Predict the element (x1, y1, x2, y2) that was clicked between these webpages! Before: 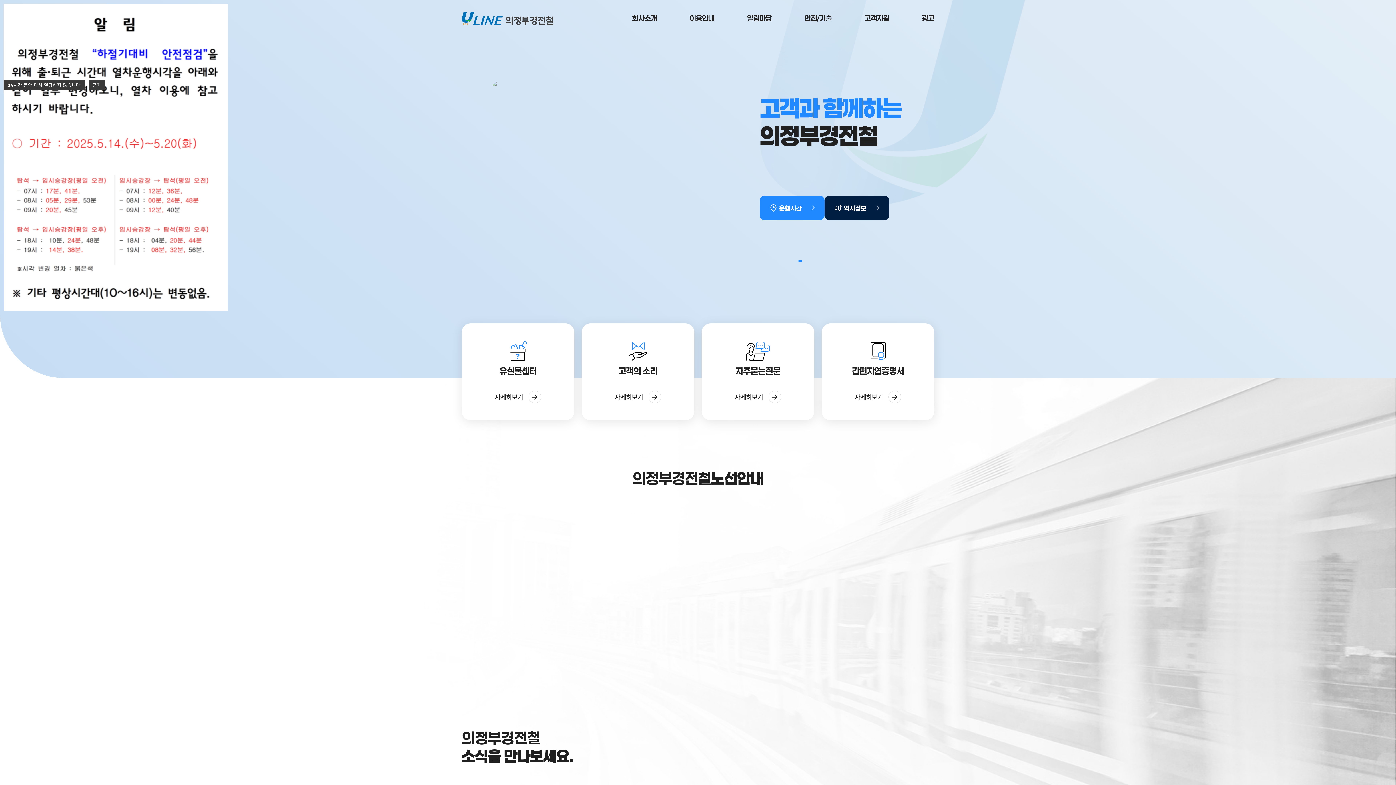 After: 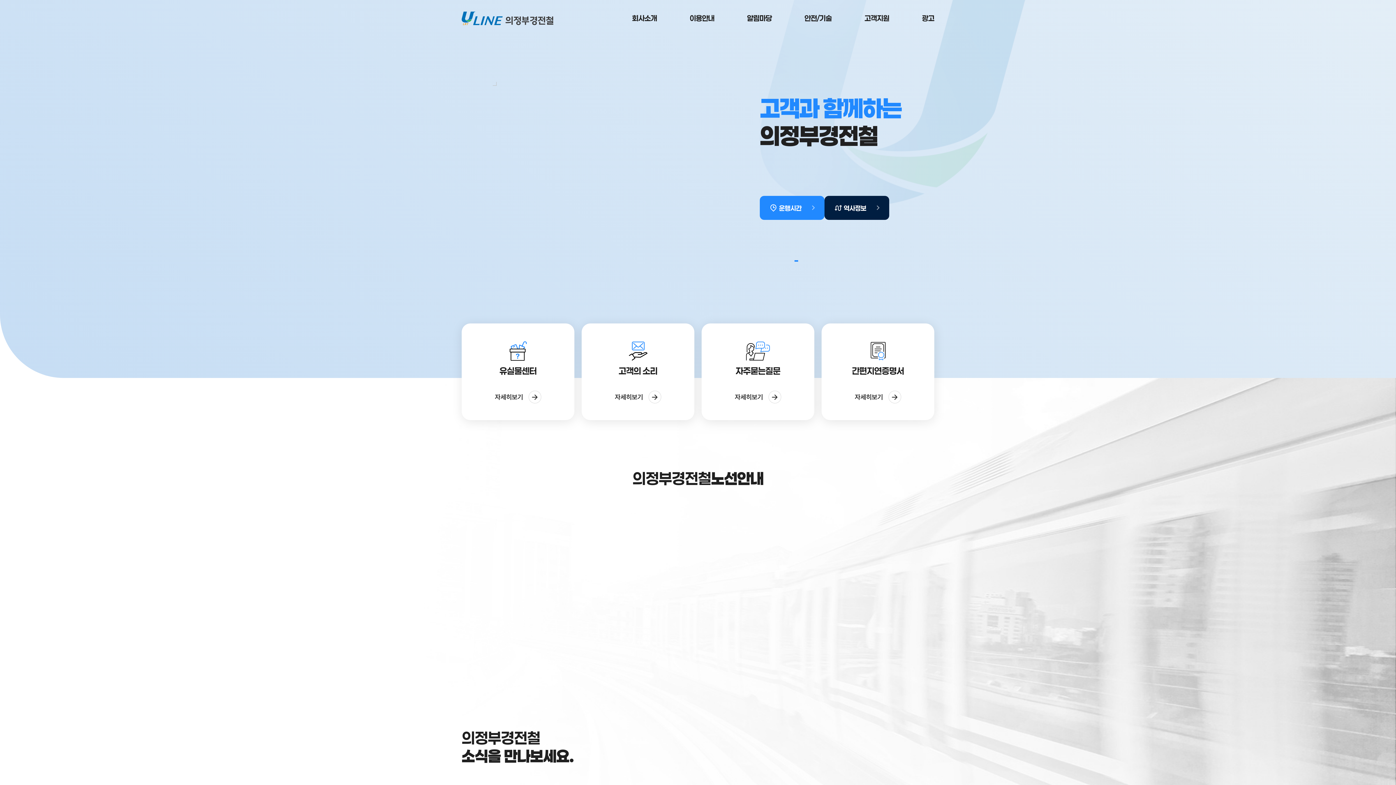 Action: bbox: (88, 80, 104, 89) label: 닫기